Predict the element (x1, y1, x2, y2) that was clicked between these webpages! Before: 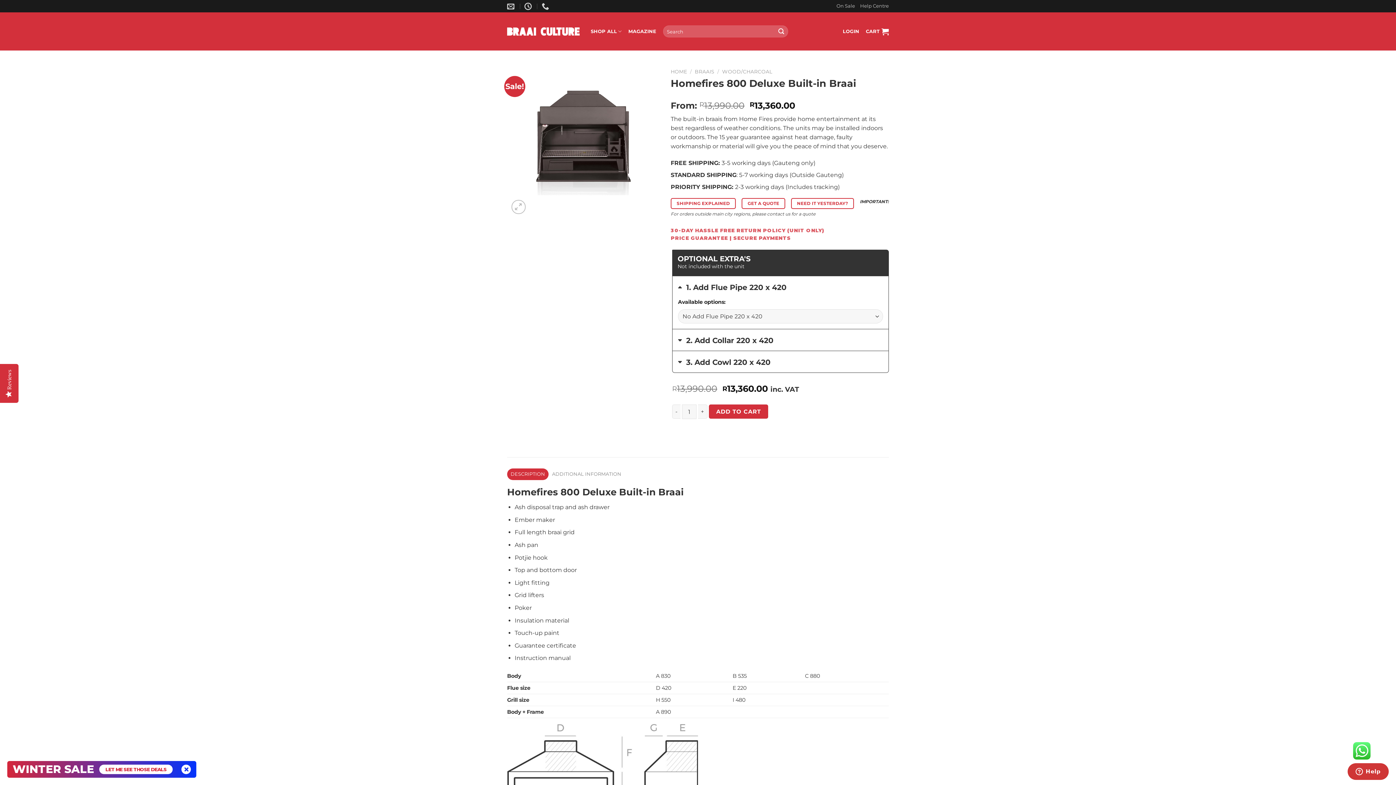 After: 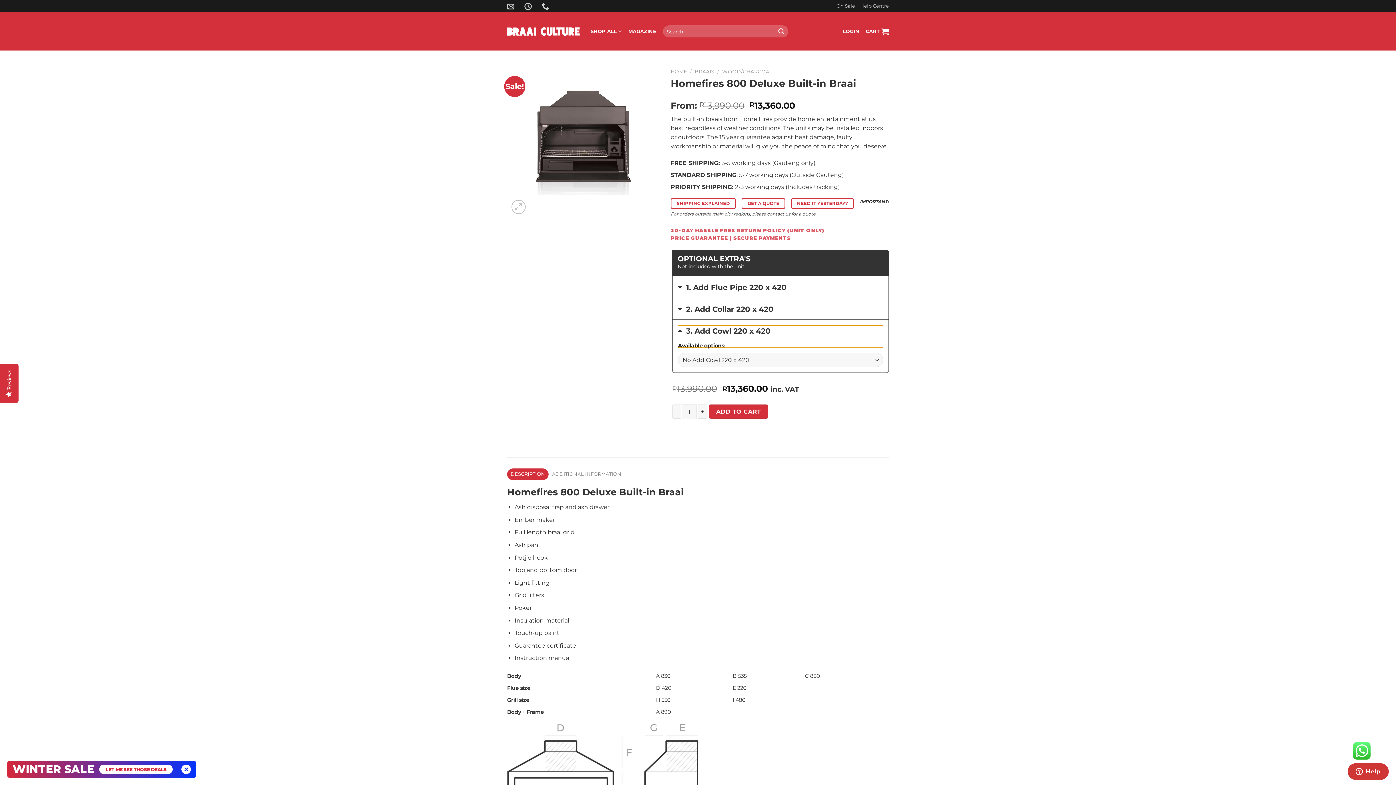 Action: bbox: (678, 356, 883, 379) label: Toggle Add Cowl 220 x 420